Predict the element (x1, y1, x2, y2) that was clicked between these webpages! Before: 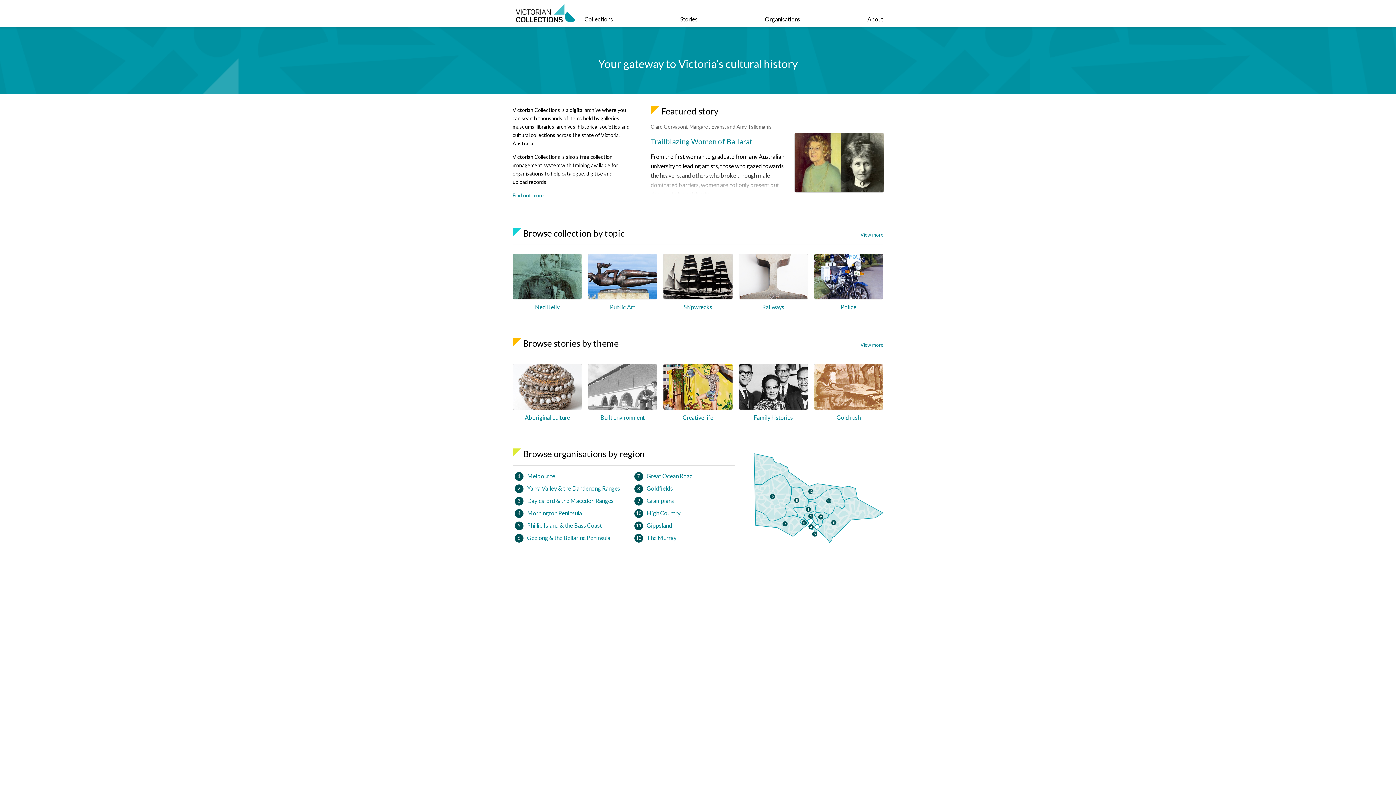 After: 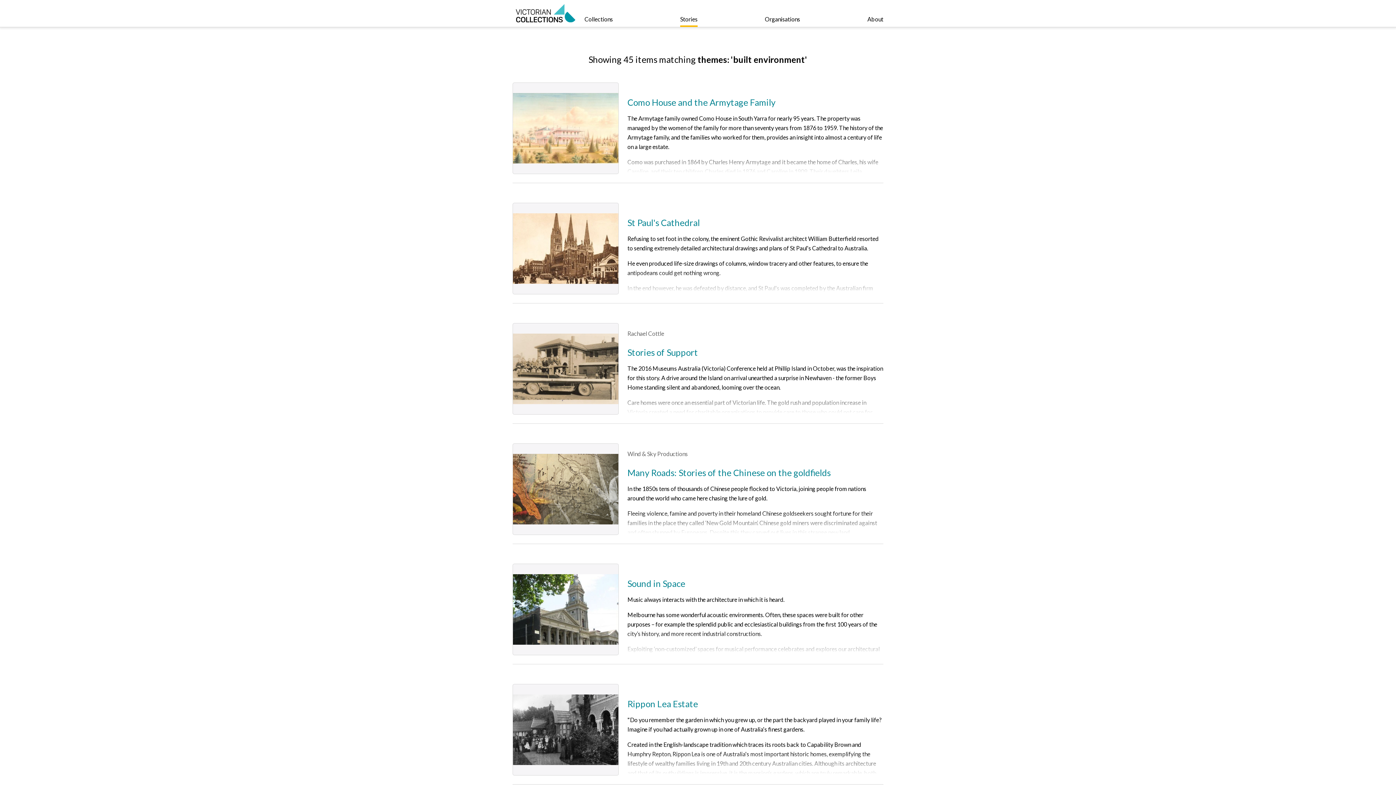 Action: bbox: (588, 364, 657, 425) label: Built environment